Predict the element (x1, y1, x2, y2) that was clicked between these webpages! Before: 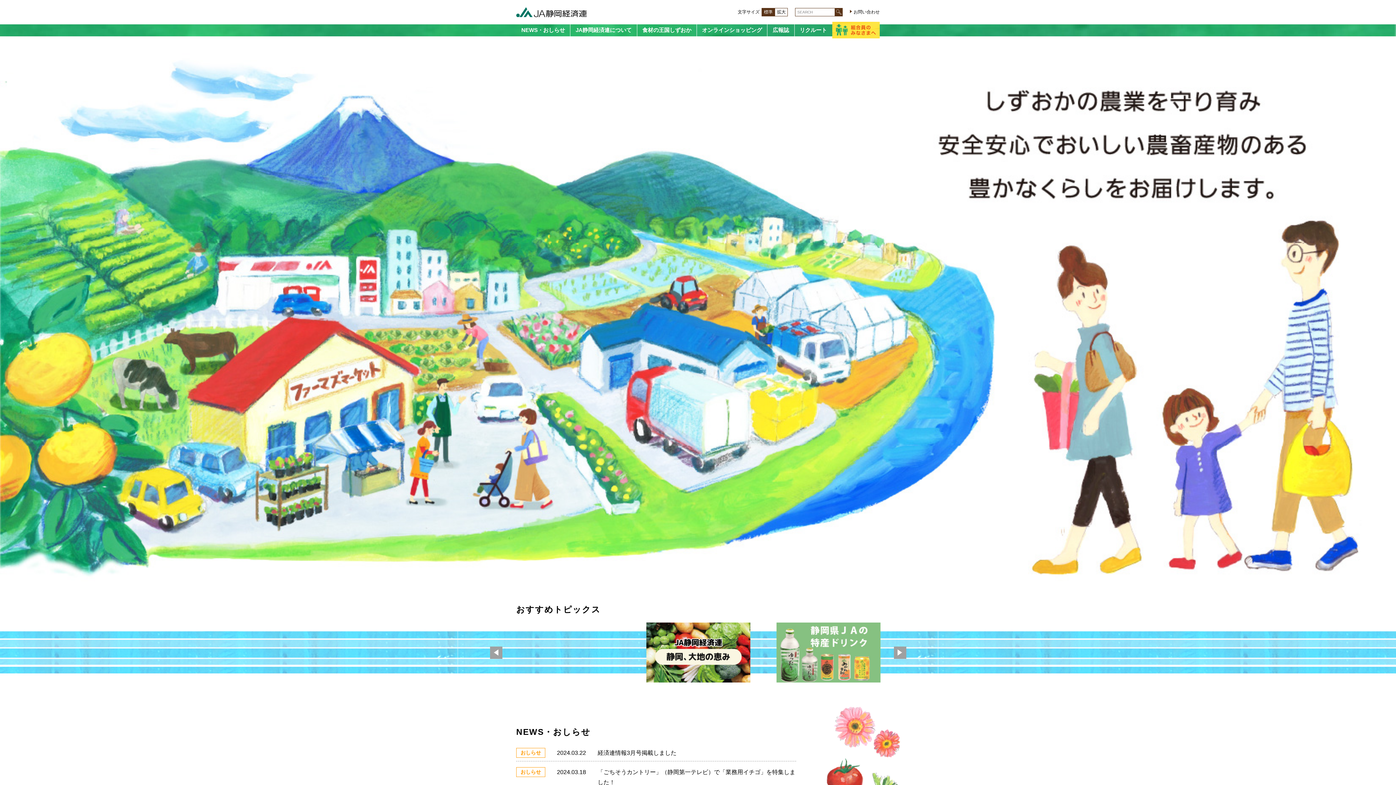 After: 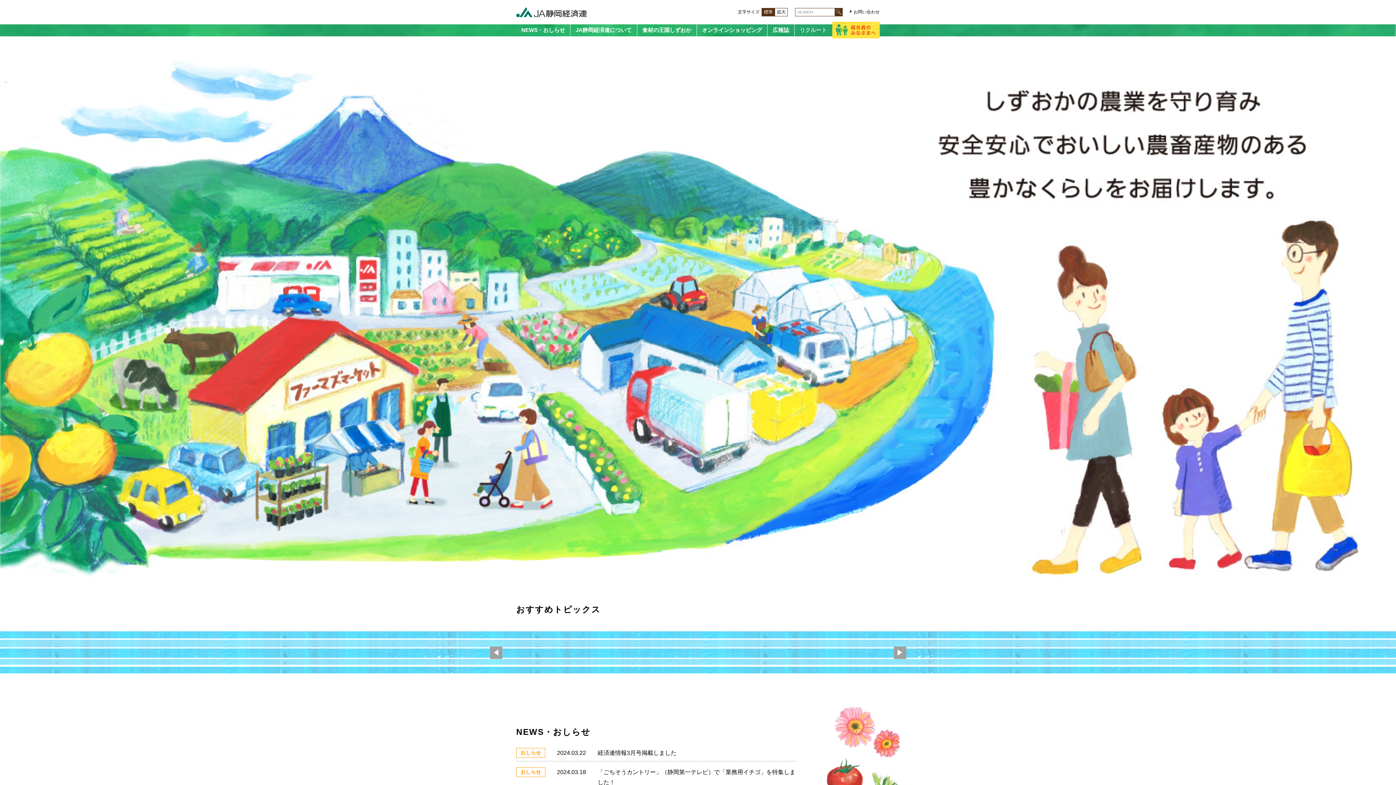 Action: bbox: (794, 24, 832, 36) label: リクルート